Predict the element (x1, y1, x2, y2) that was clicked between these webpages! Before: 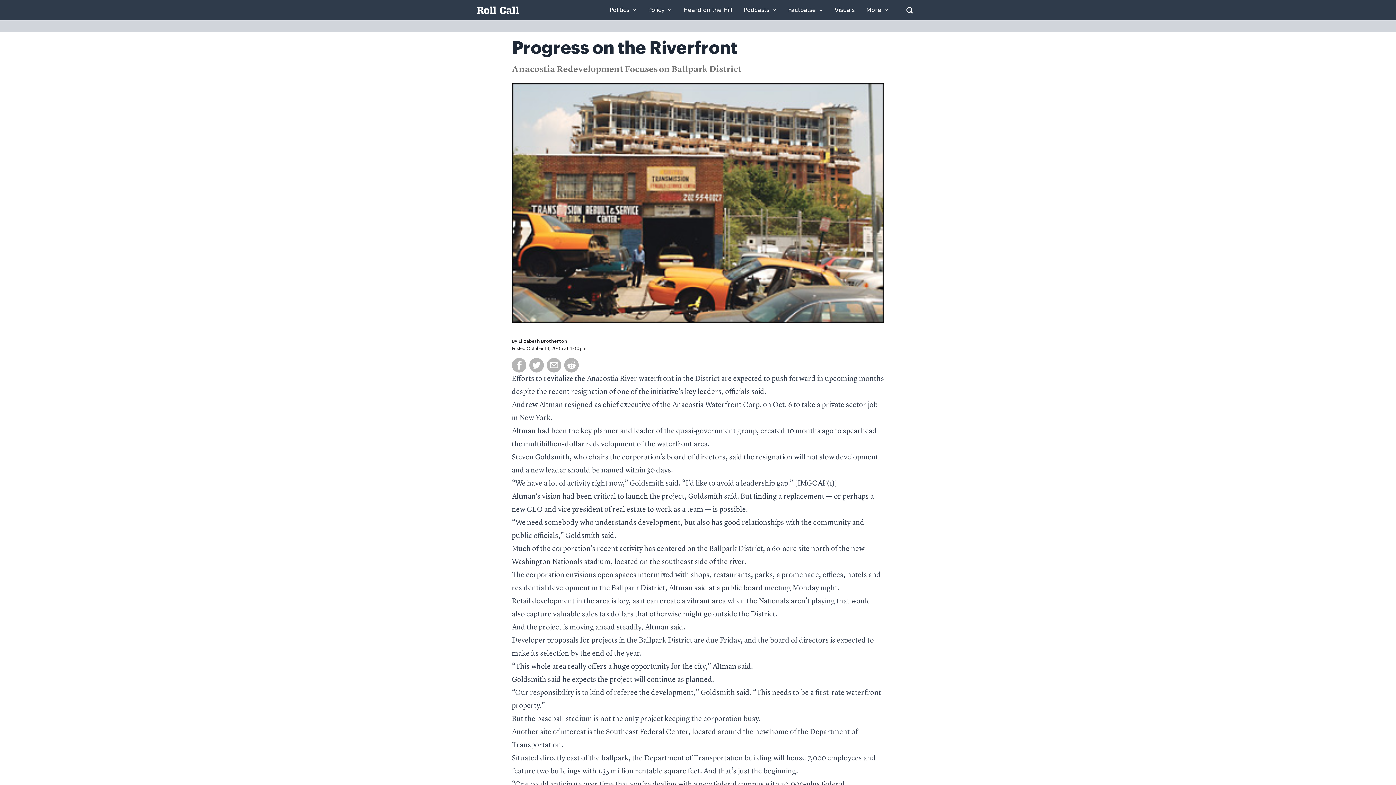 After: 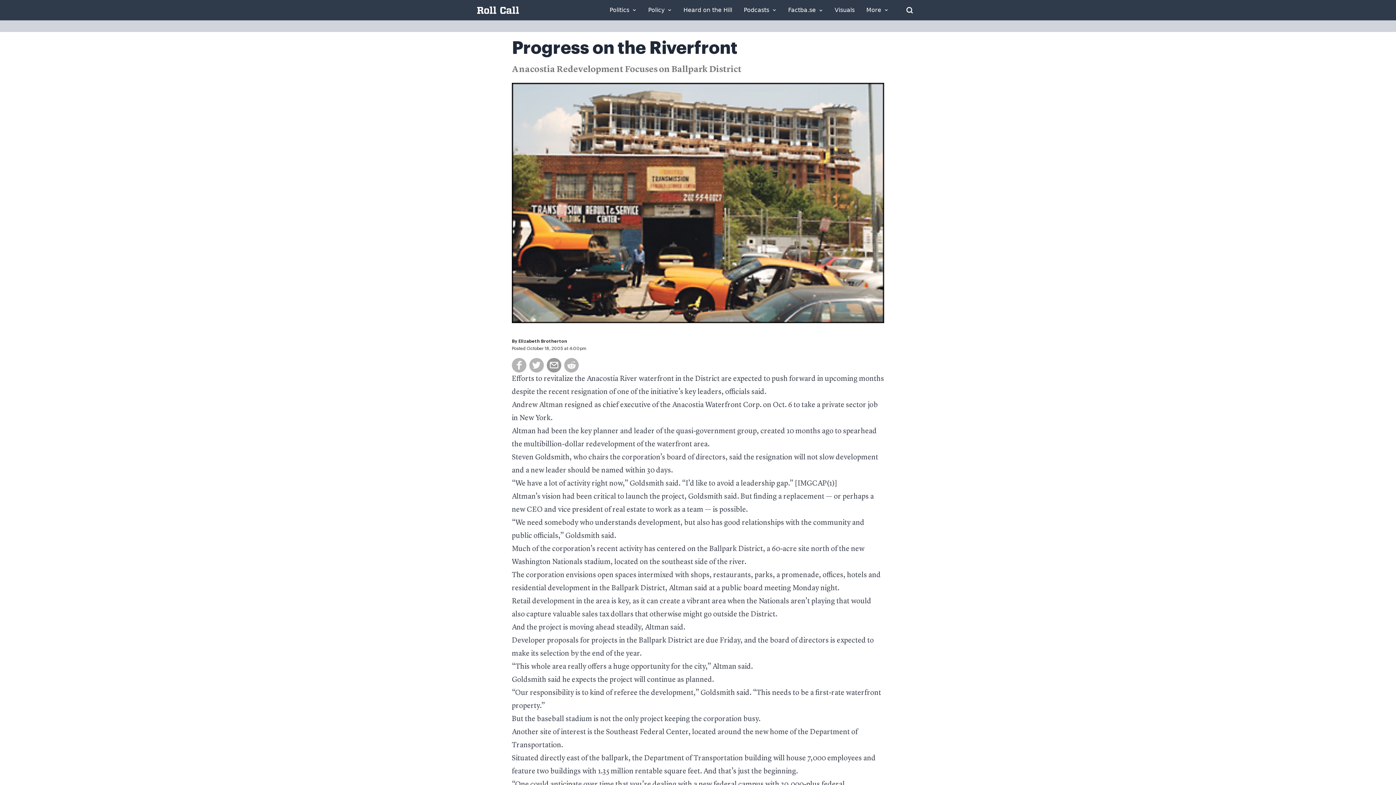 Action: bbox: (546, 358, 561, 372)